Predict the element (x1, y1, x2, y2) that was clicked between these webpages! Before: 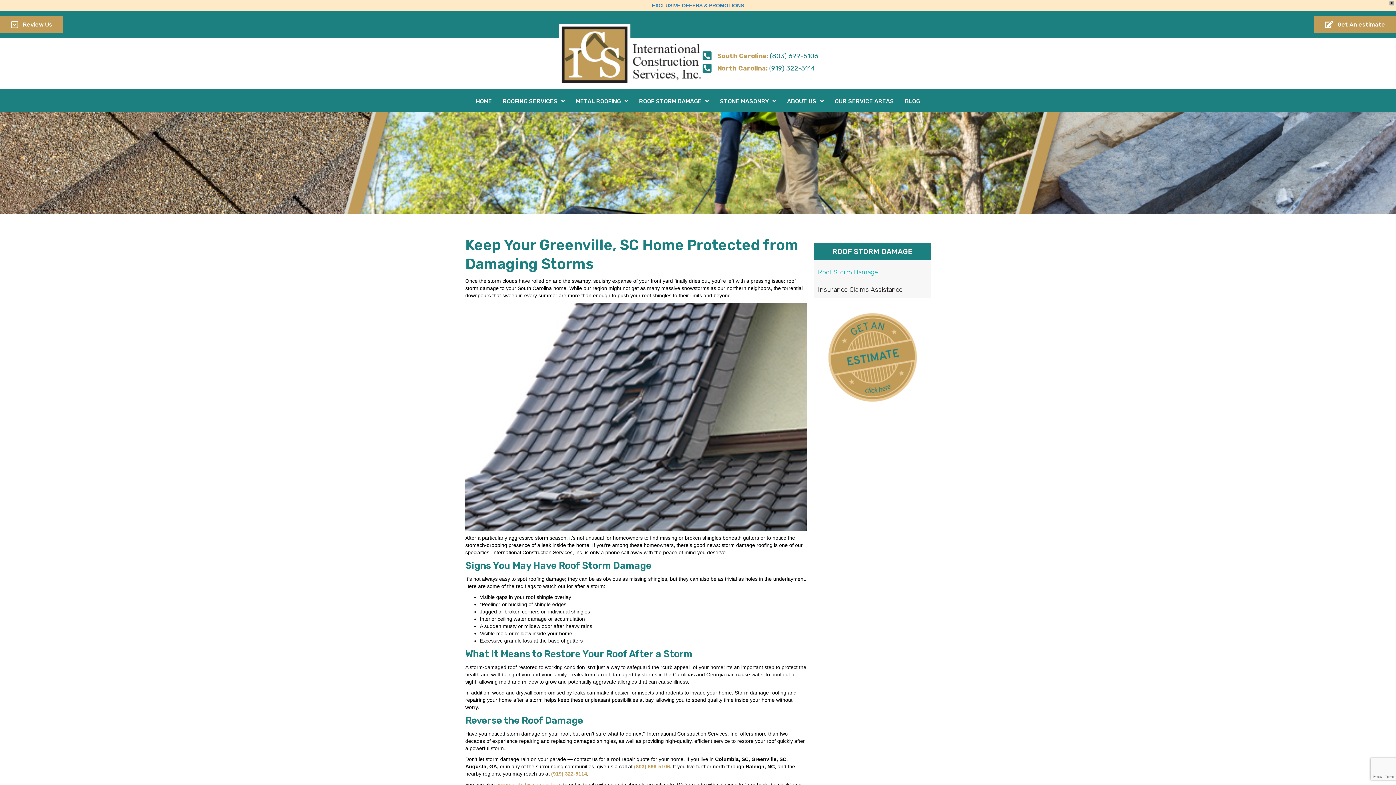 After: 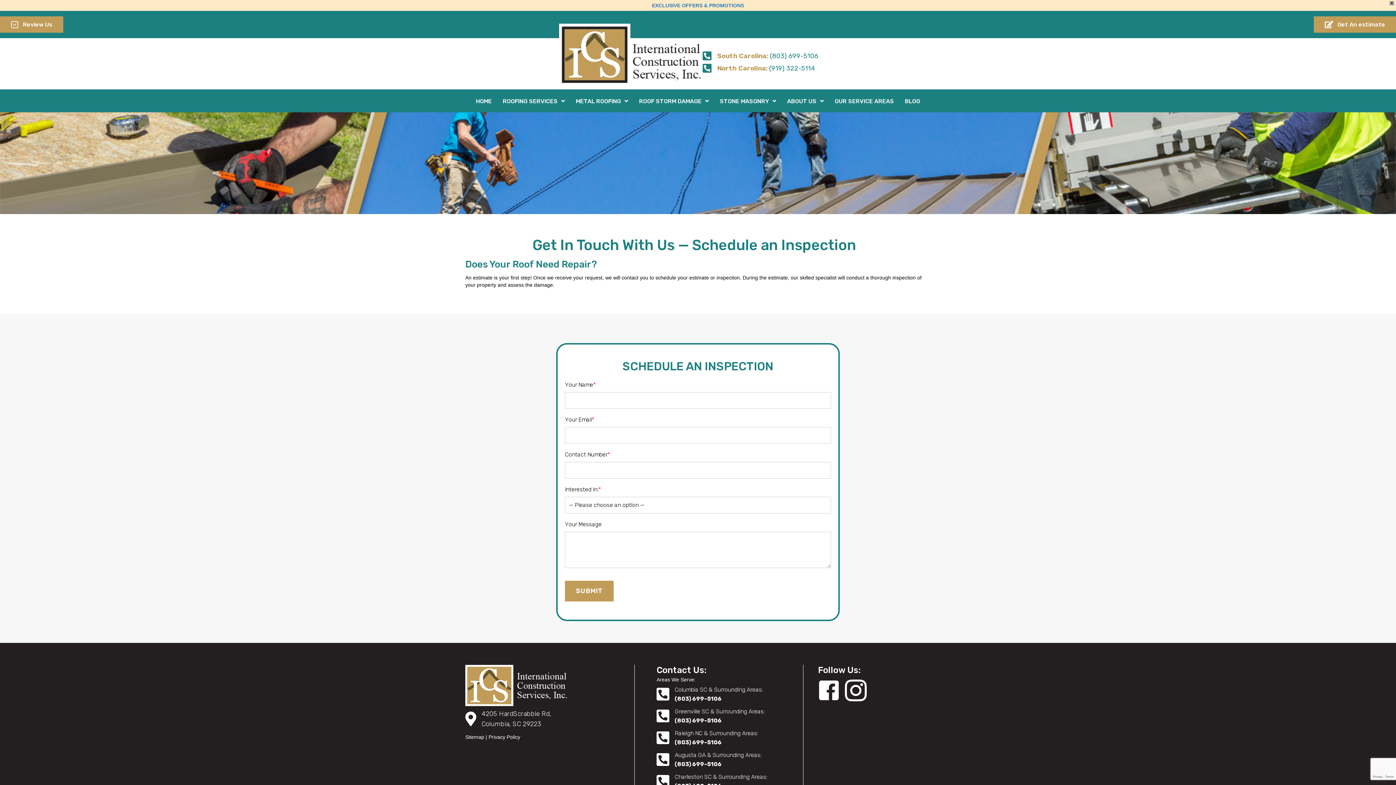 Action: label: accomplish this contact form bbox: (496, 782, 561, 787)